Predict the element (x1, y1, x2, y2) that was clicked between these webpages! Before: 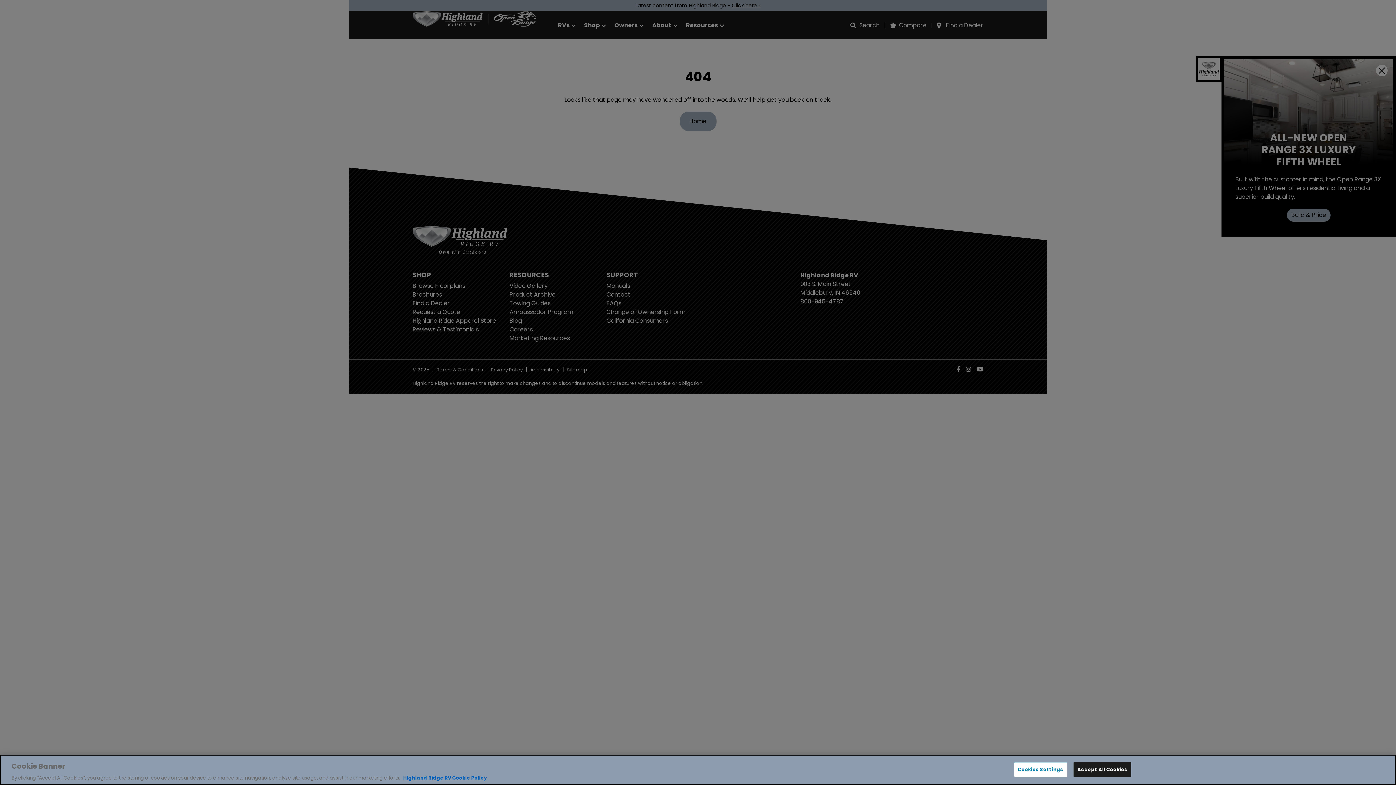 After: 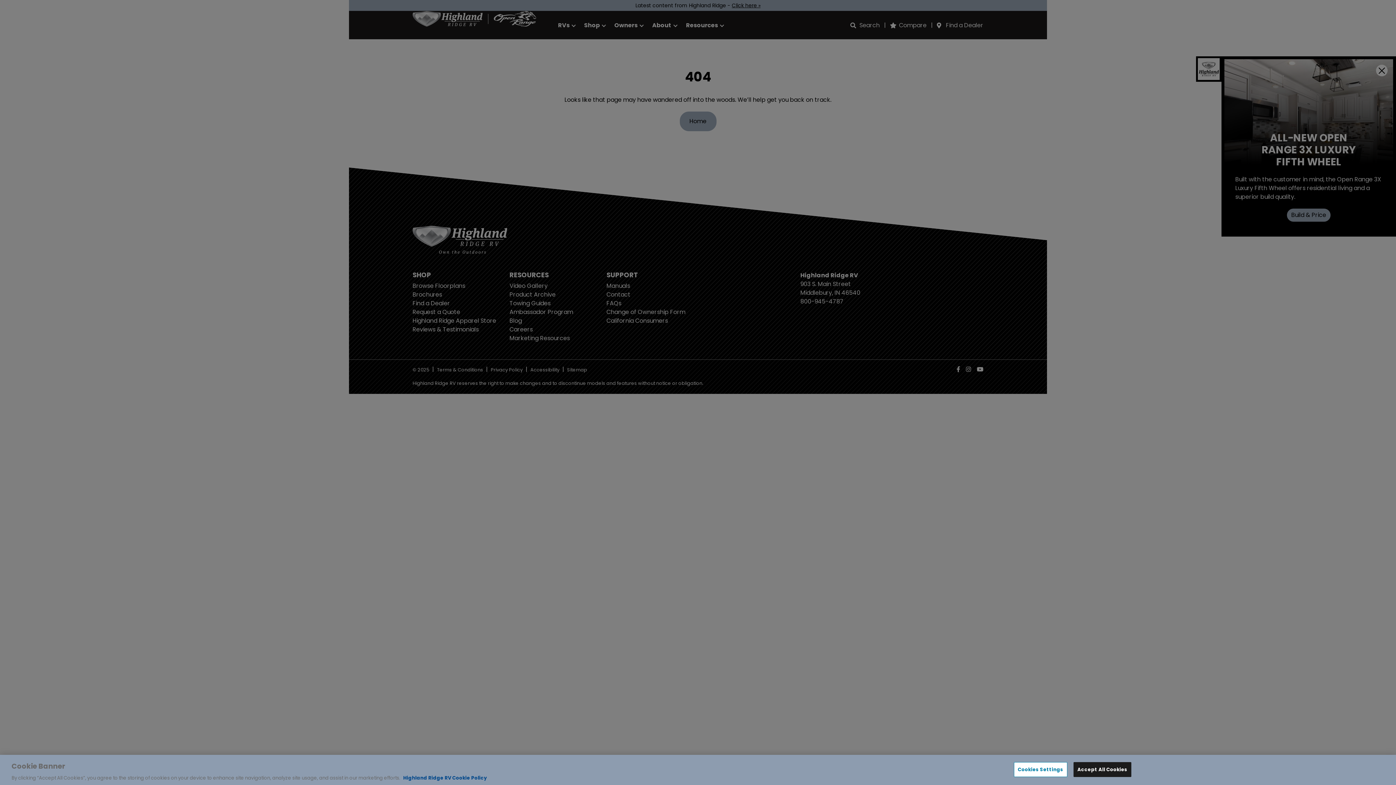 Action: bbox: (403, 774, 486, 781) label: THOR Industries Cookie Policy, opens in a new tab